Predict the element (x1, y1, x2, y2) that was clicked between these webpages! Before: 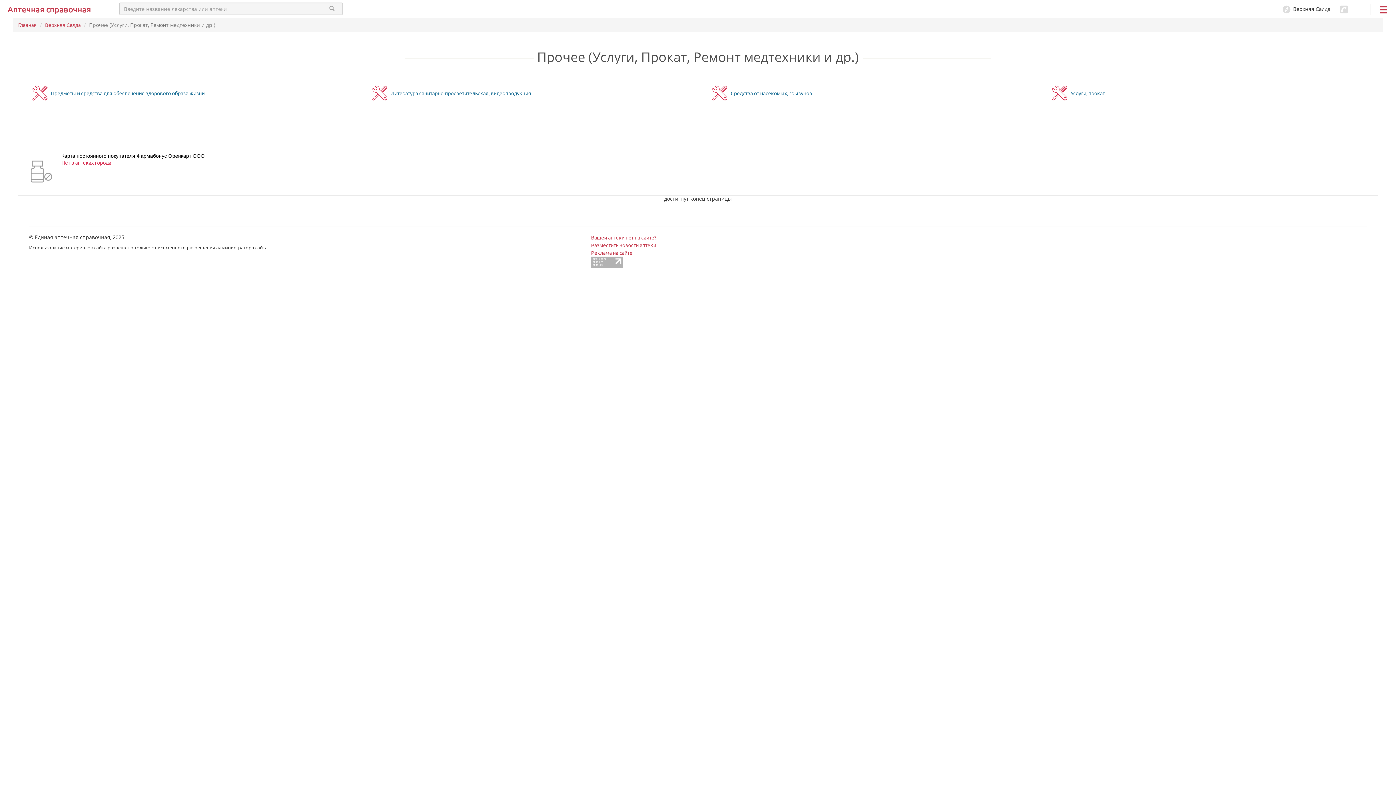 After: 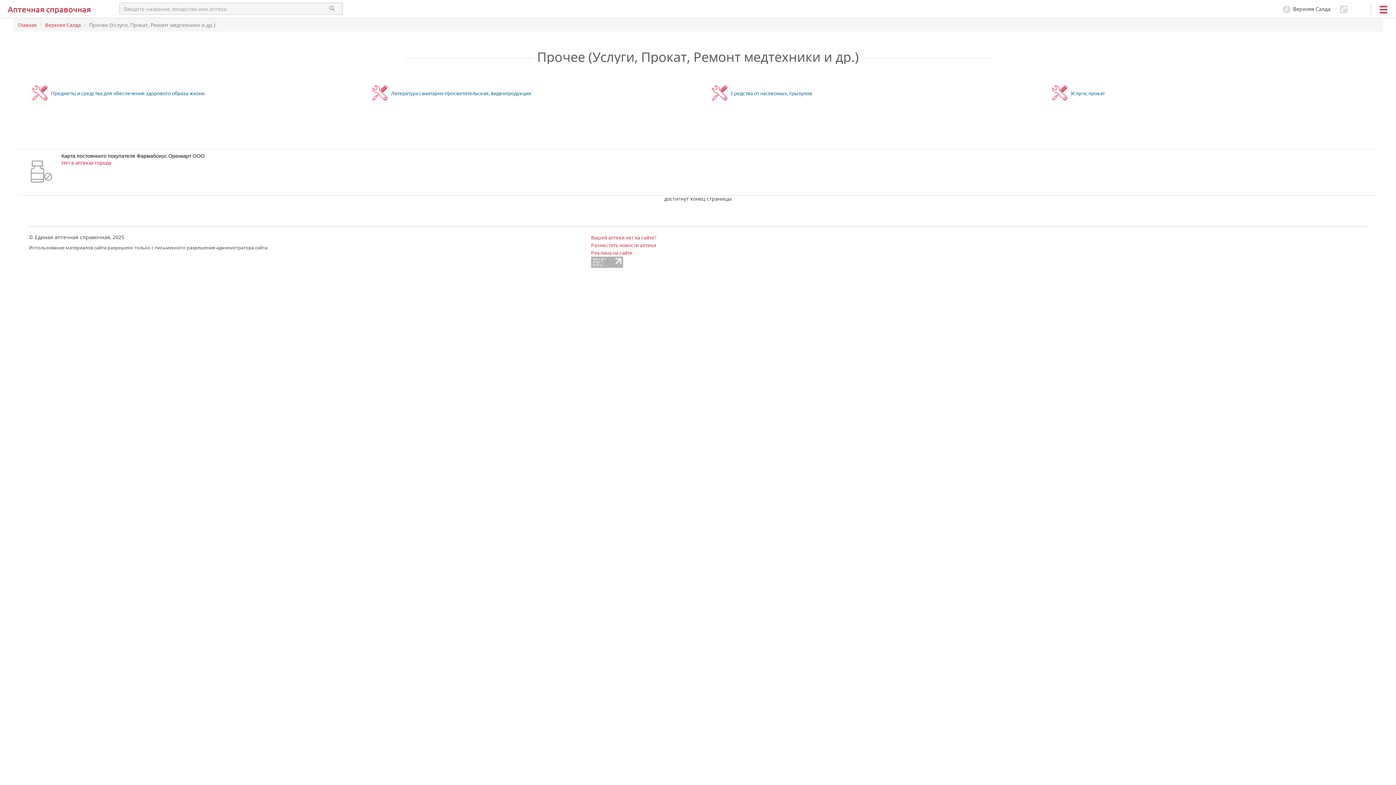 Action: bbox: (591, 258, 623, 264)